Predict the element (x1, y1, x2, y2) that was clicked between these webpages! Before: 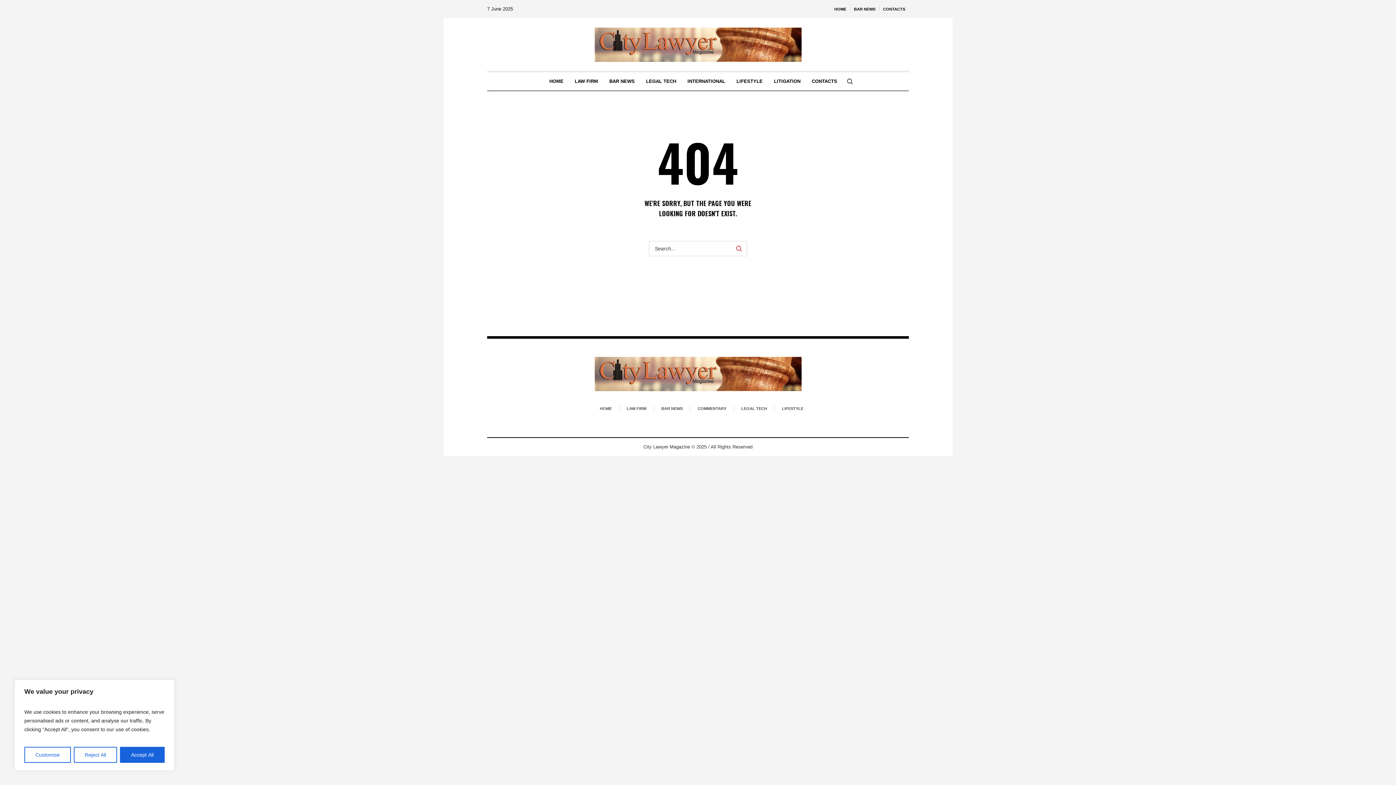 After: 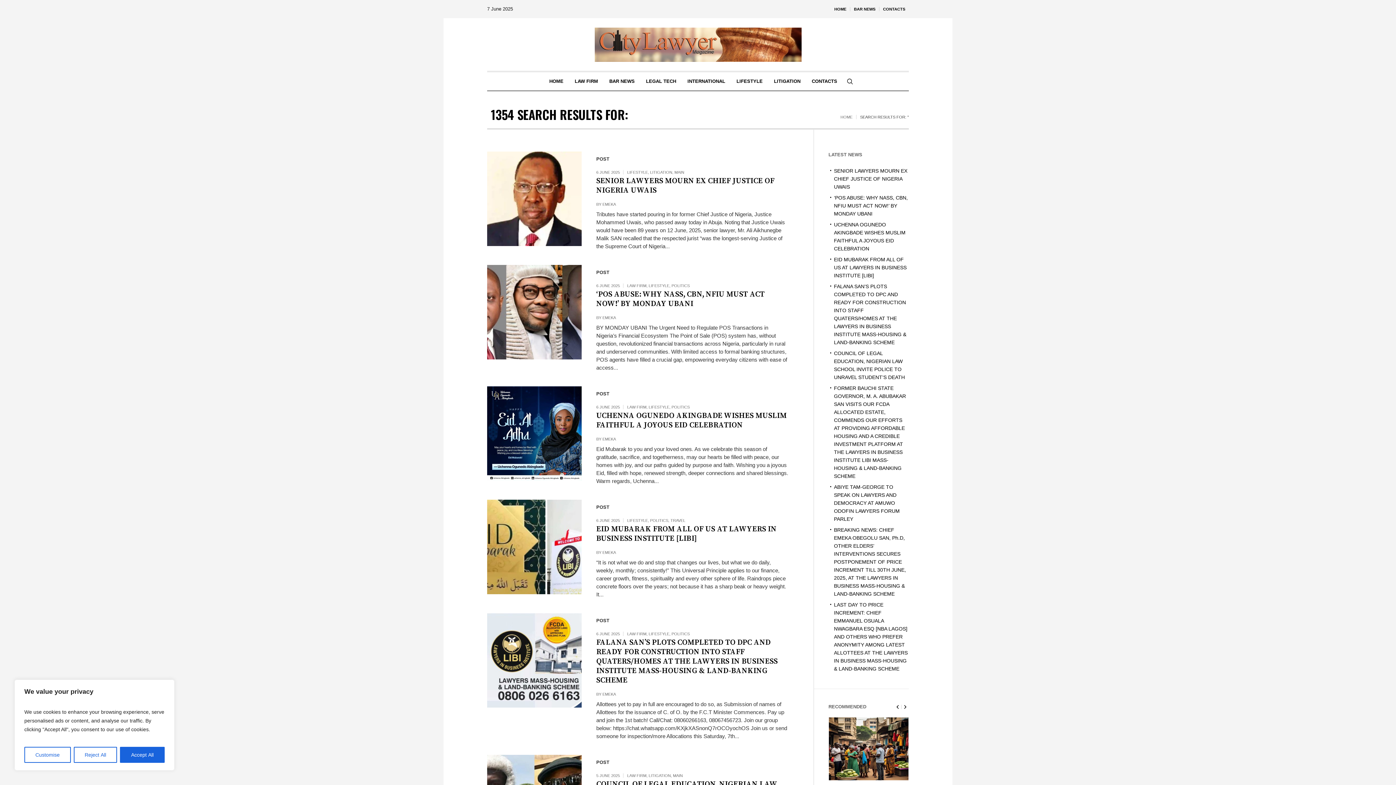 Action: bbox: (731, 241, 747, 256)